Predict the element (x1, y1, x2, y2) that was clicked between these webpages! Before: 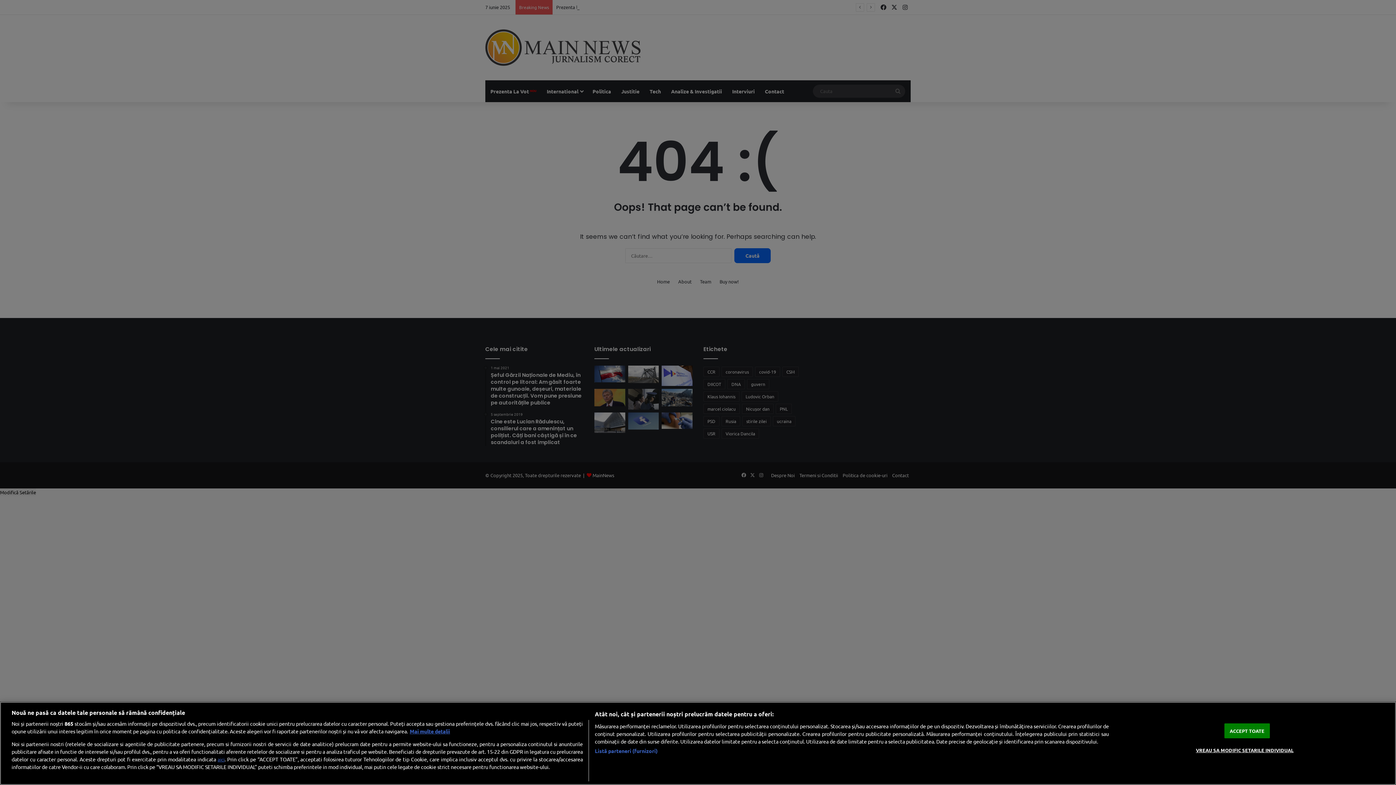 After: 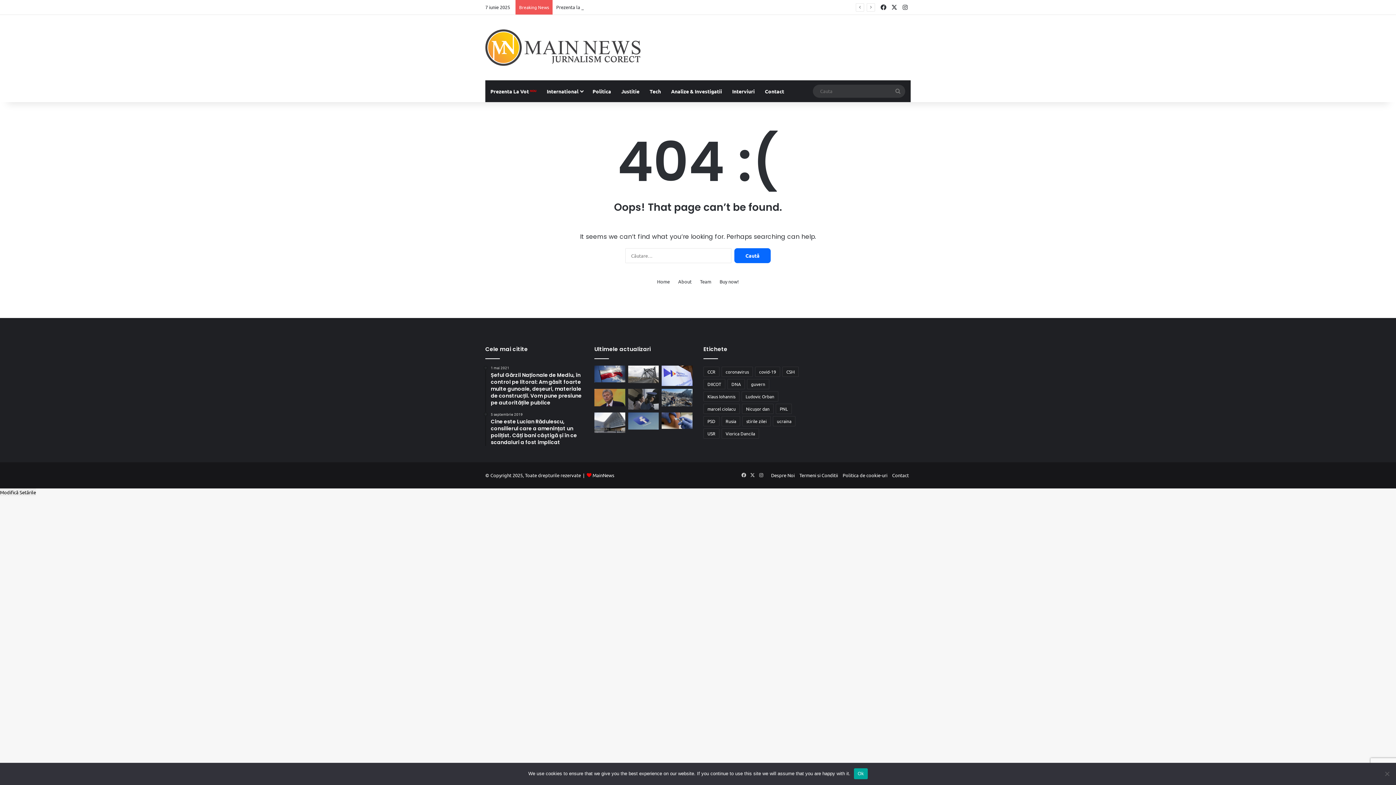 Action: label: ACCEPT TOATE bbox: (1224, 723, 1270, 738)